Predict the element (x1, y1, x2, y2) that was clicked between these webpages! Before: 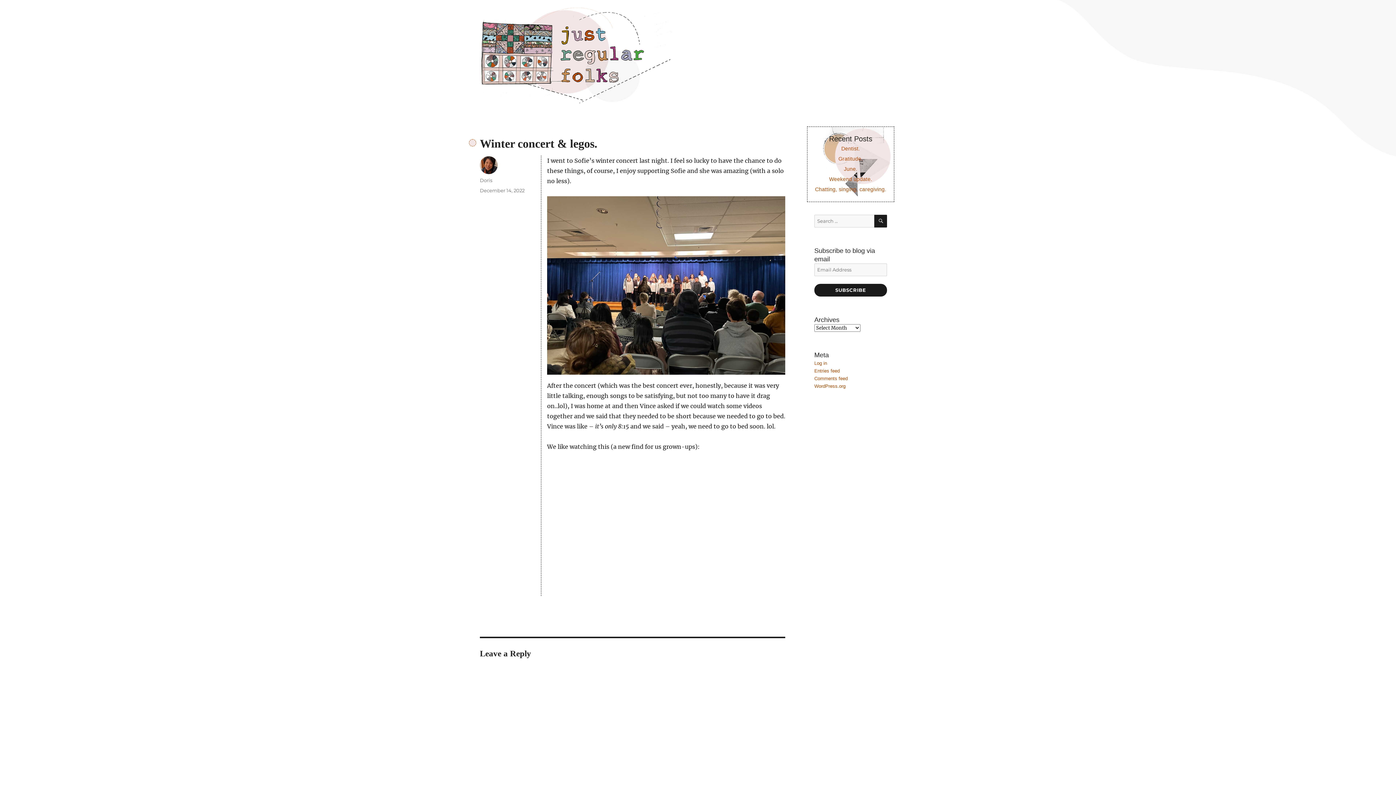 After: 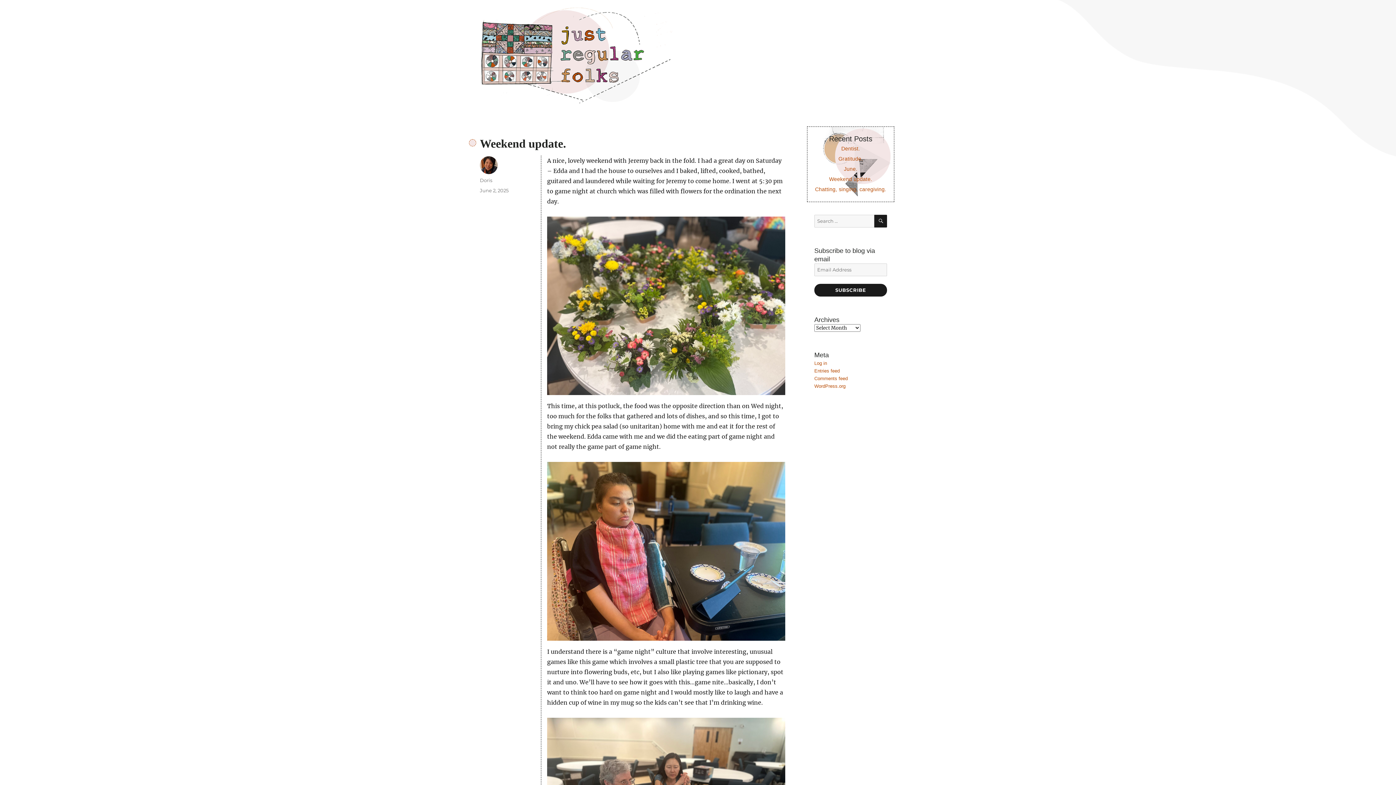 Action: label: Weekend update. bbox: (829, 176, 872, 182)